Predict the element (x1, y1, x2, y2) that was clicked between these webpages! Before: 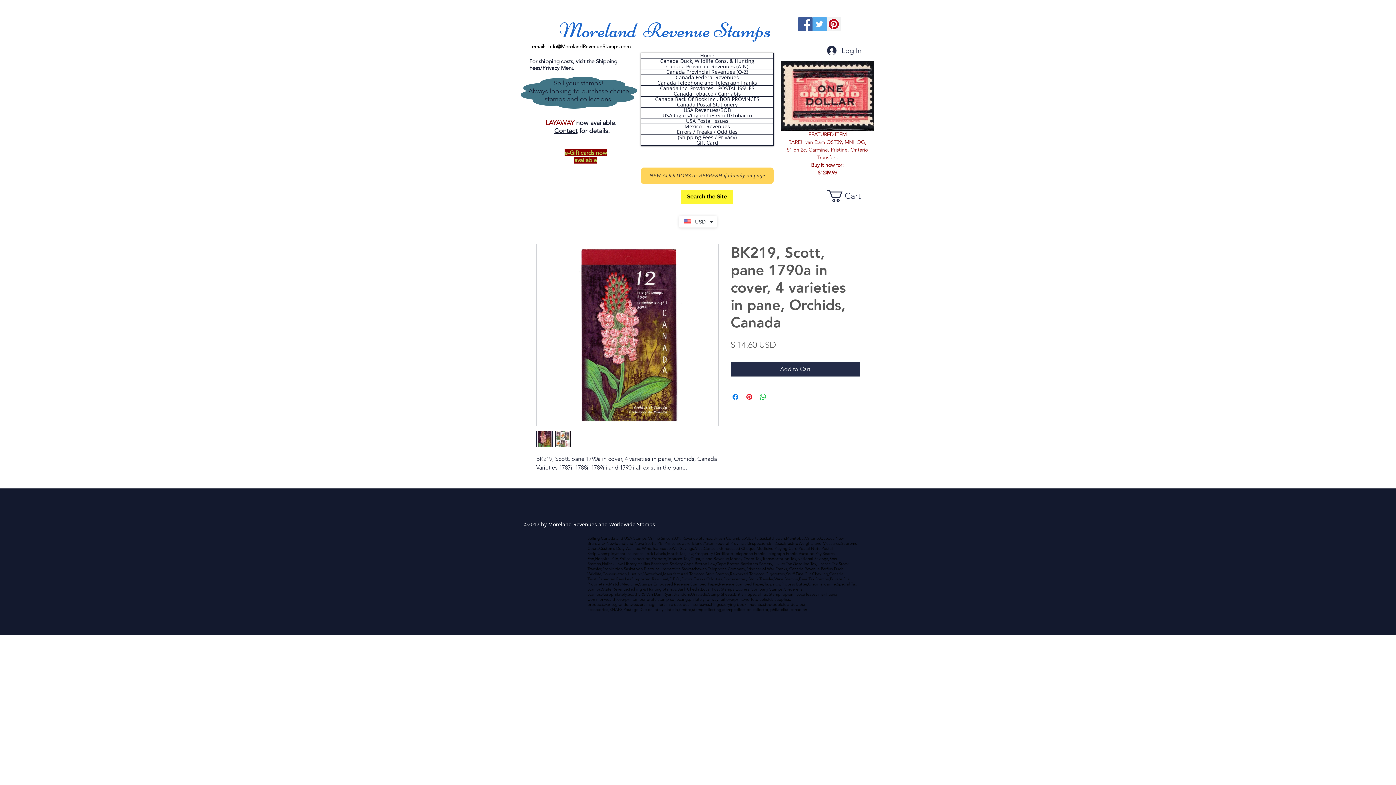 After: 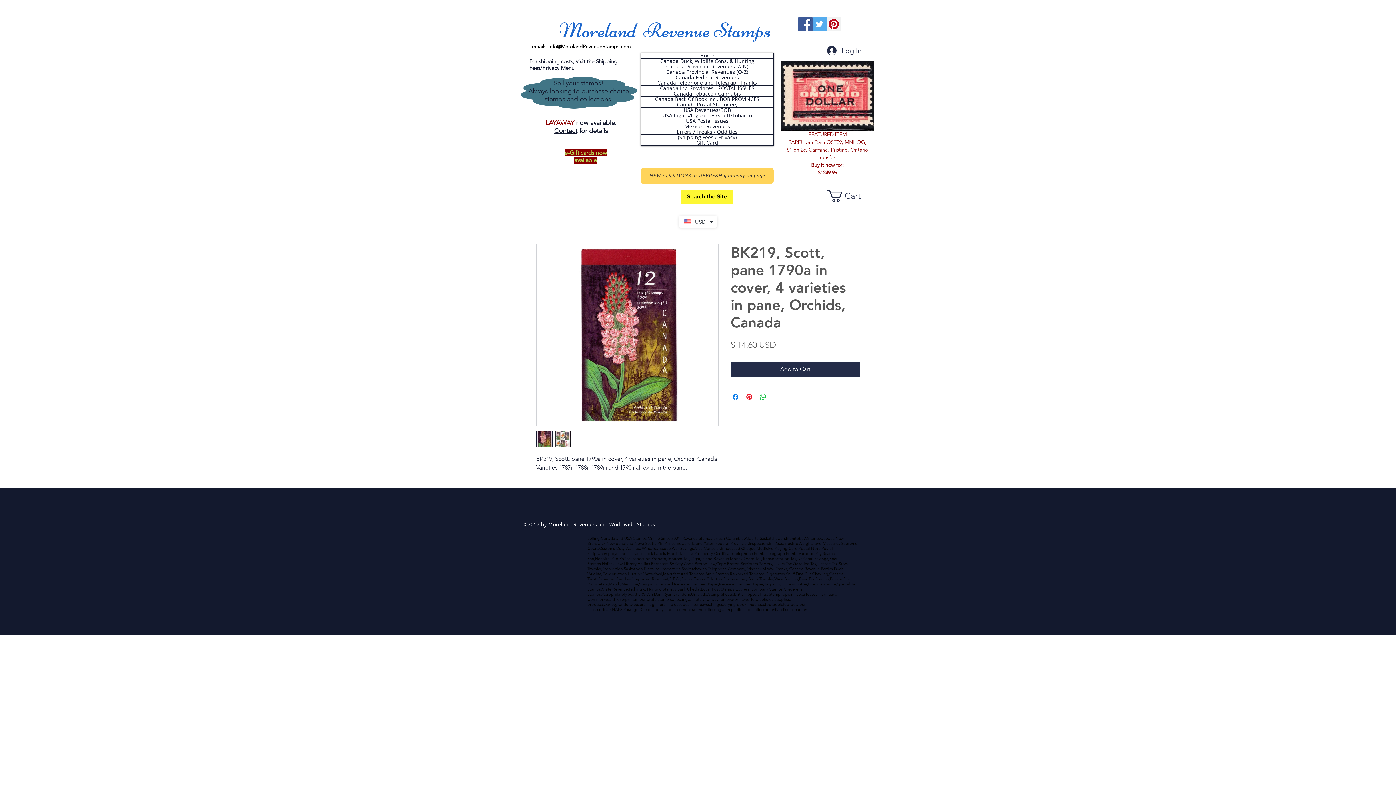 Action: label: Pinterest Social Icon bbox: (826, 17, 841, 31)